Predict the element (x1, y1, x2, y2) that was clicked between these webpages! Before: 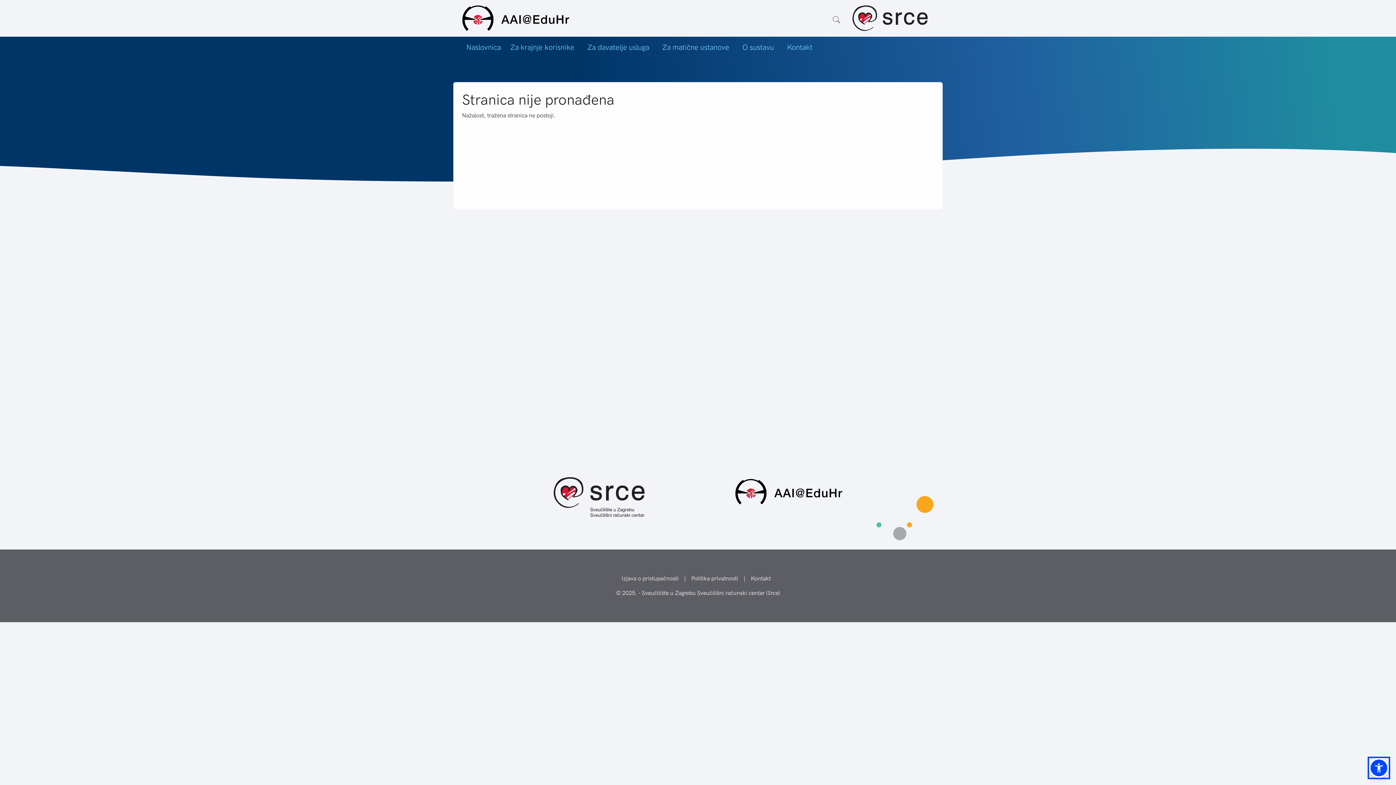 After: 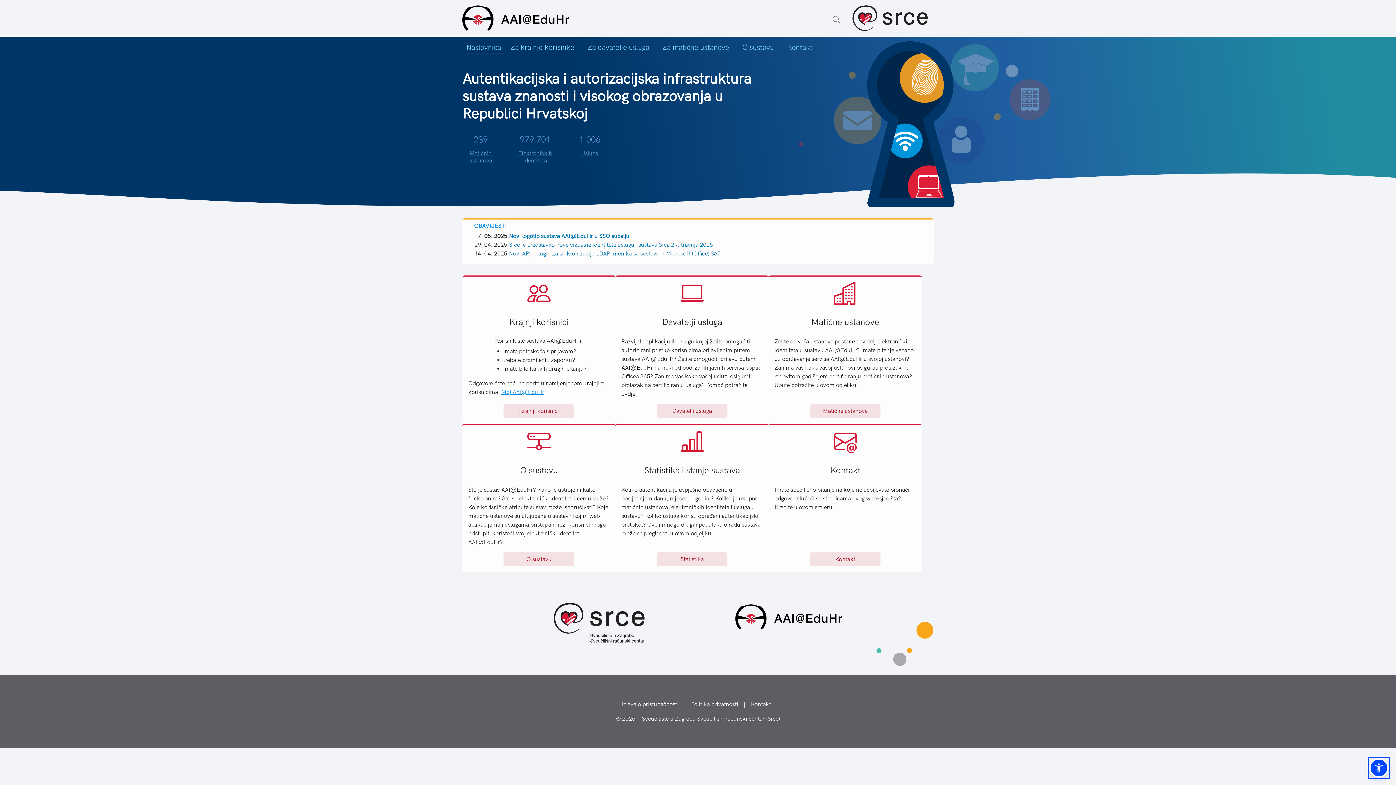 Action: label: Naslovnica bbox: (463, 38, 504, 53)